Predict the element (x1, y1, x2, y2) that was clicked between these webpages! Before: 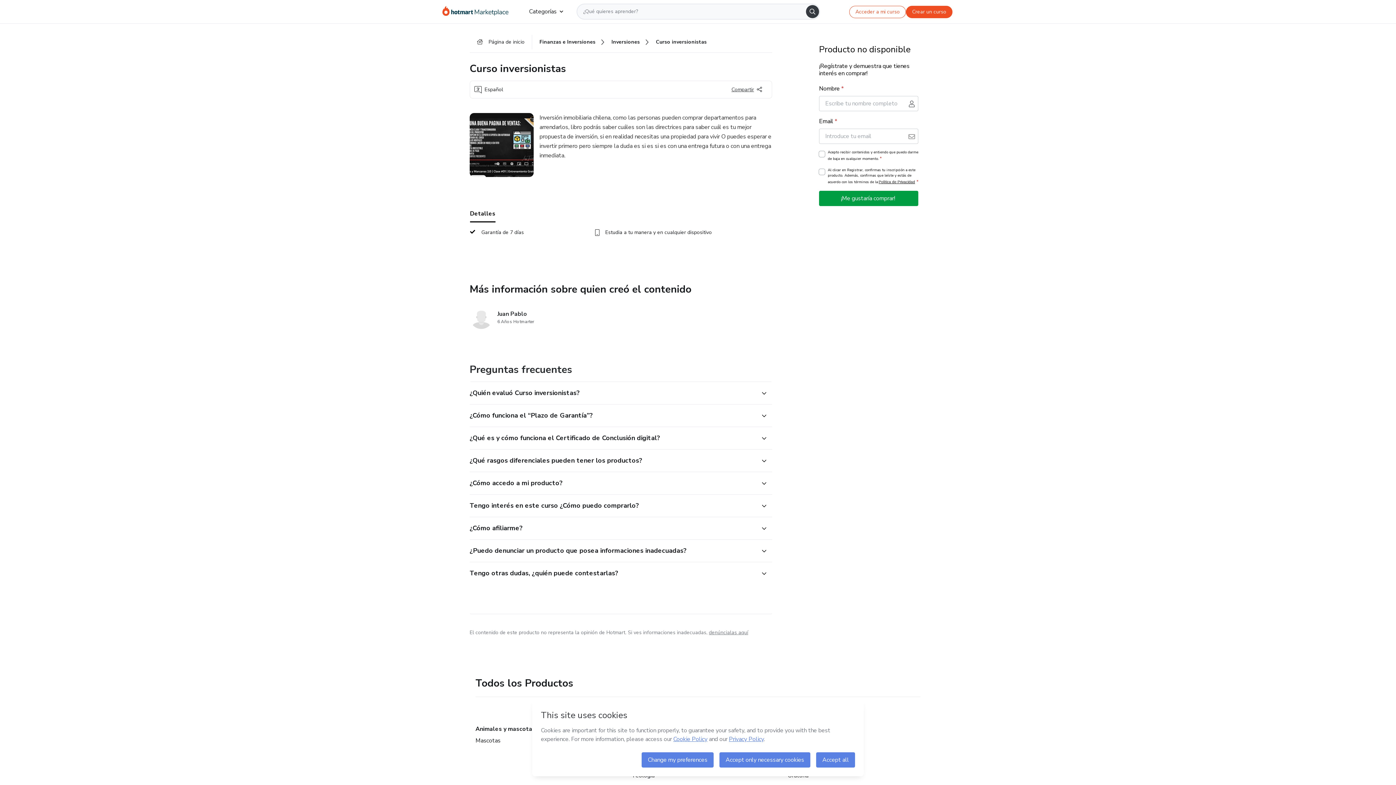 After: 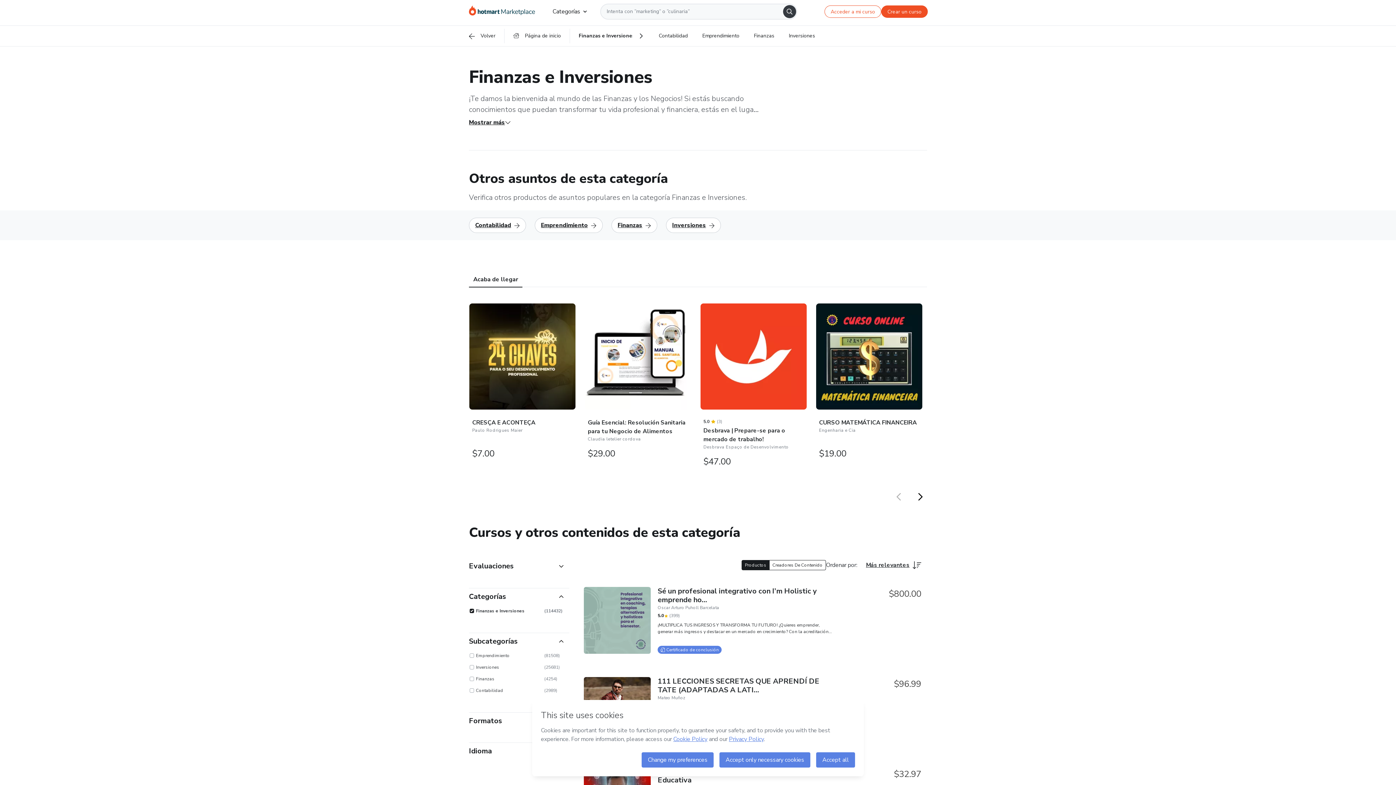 Action: bbox: (532, 32, 604, 52) label: Finanzas e Inversiones